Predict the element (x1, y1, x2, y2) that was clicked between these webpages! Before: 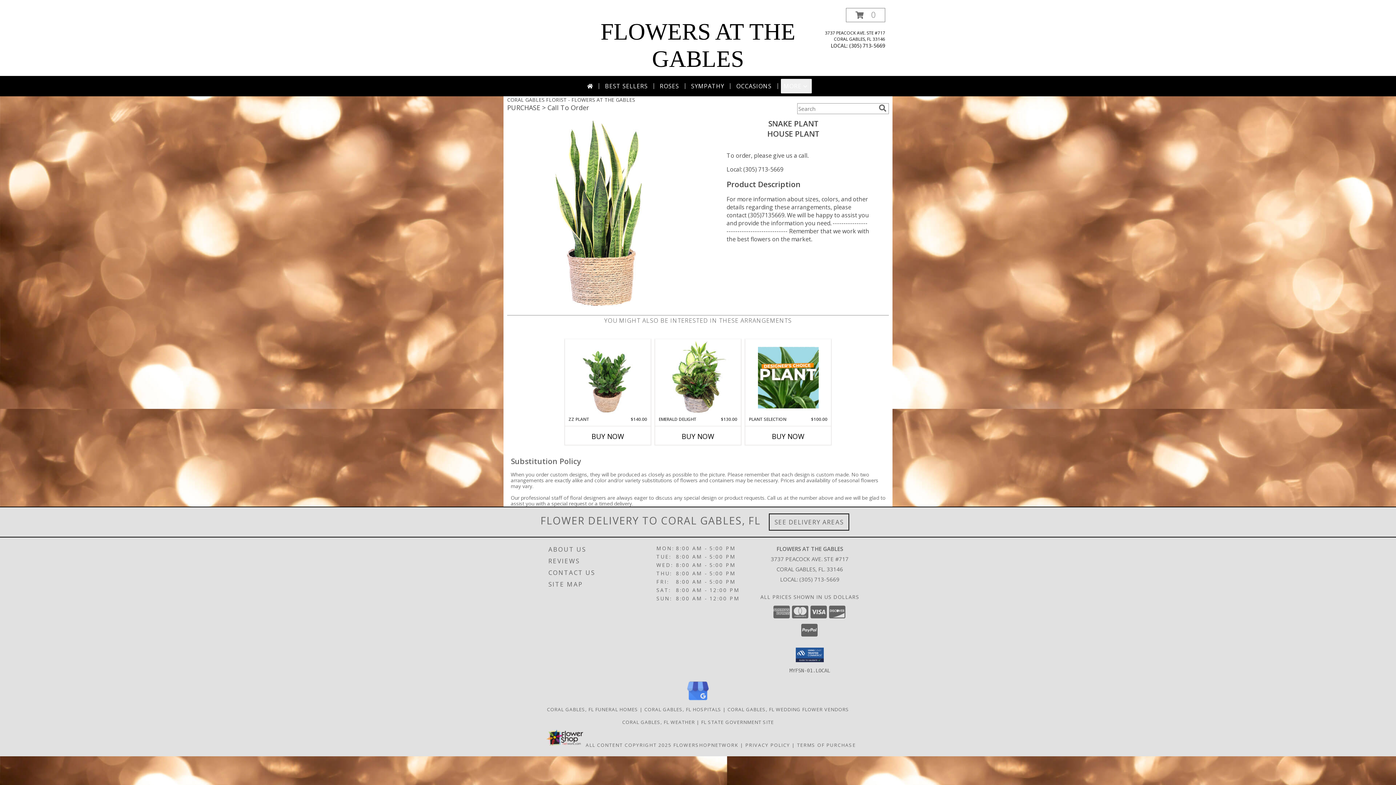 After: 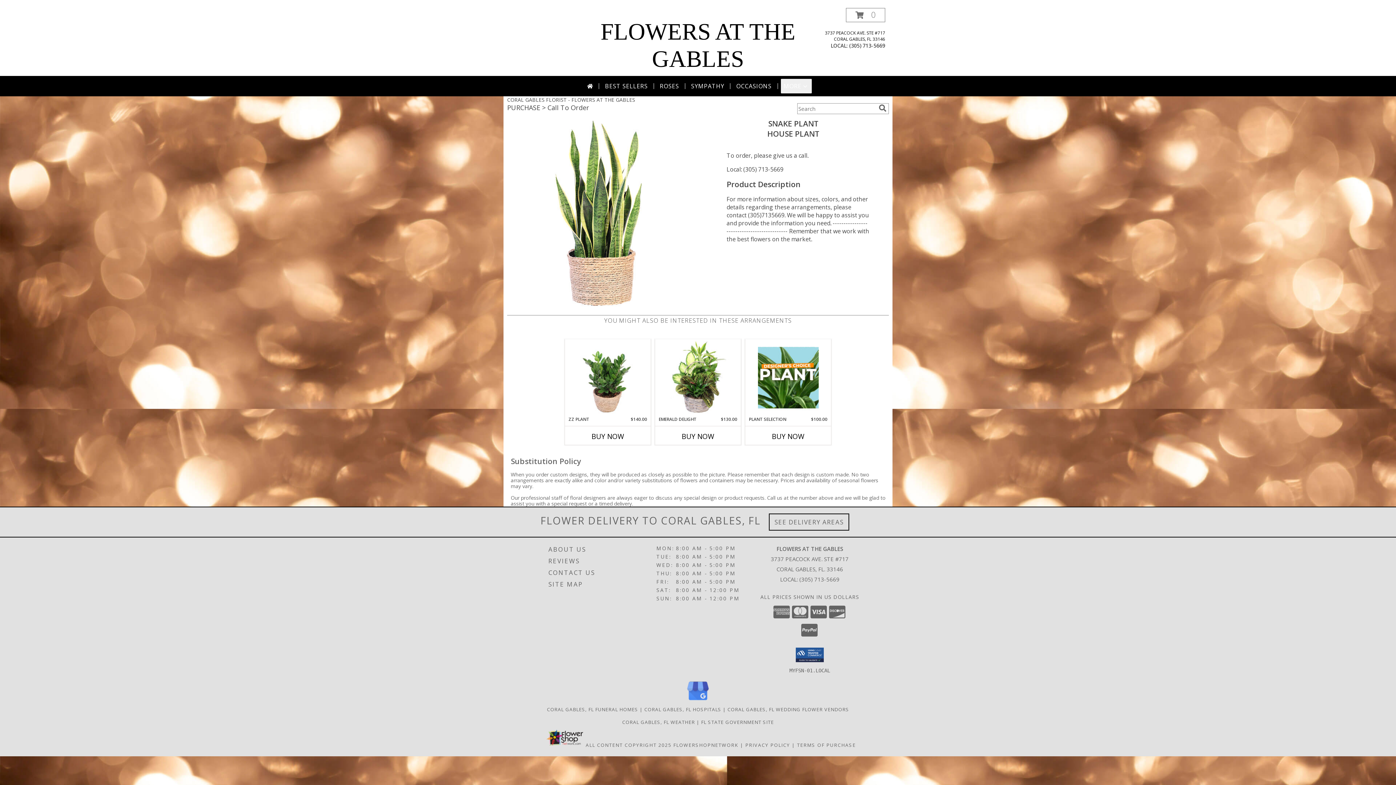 Action: bbox: (726, 165, 783, 173) label: Local: (305) 713-5669